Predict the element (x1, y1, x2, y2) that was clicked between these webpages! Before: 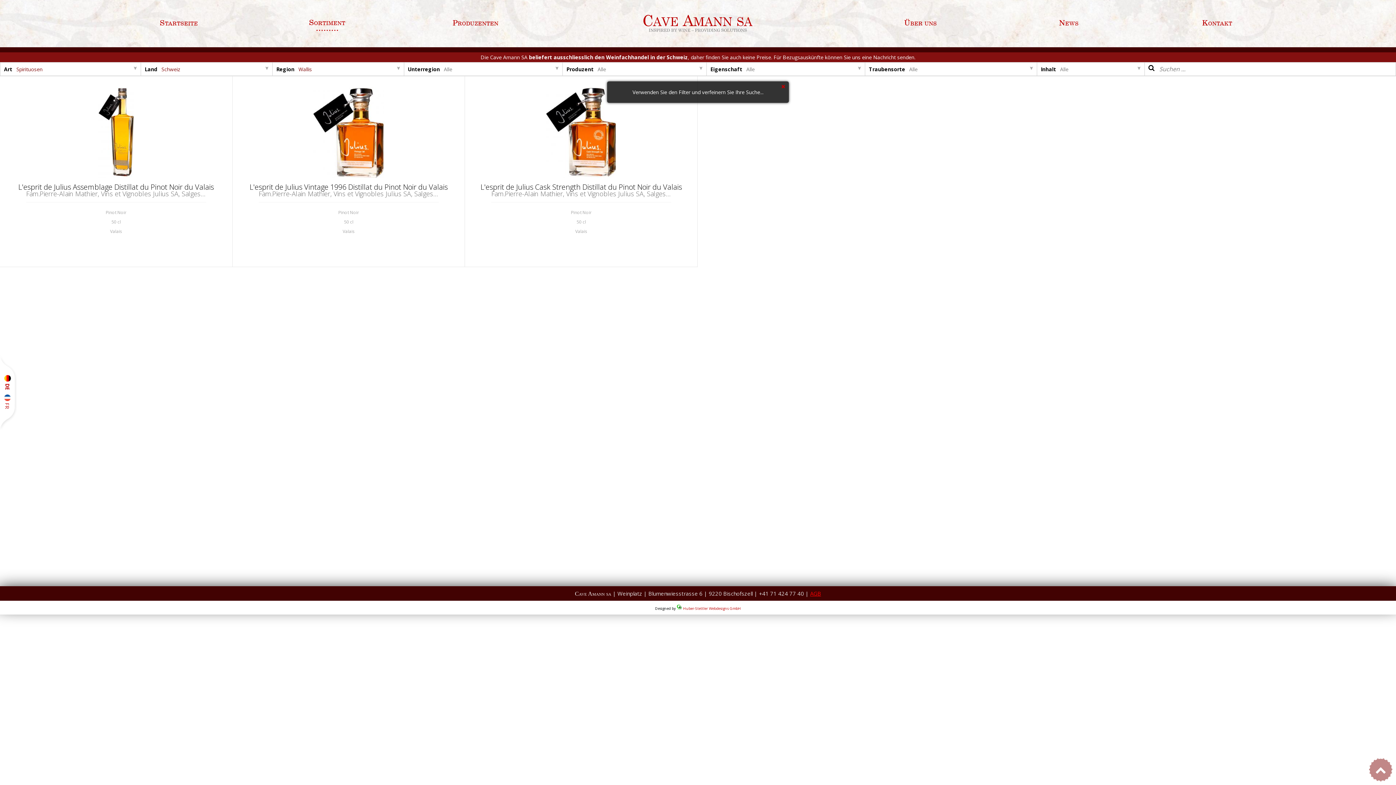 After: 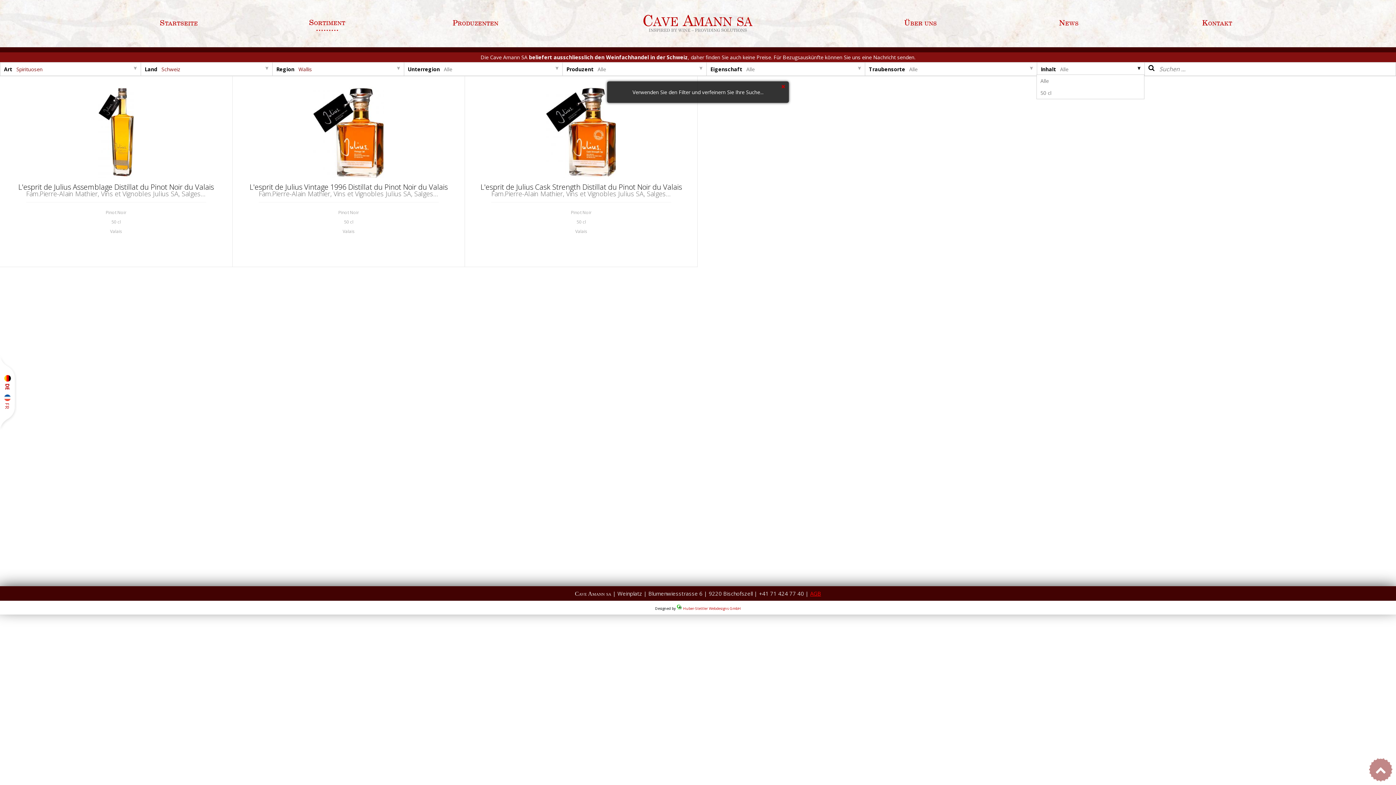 Action: bbox: (1041, 65, 1068, 72) label: Inhalt Alle